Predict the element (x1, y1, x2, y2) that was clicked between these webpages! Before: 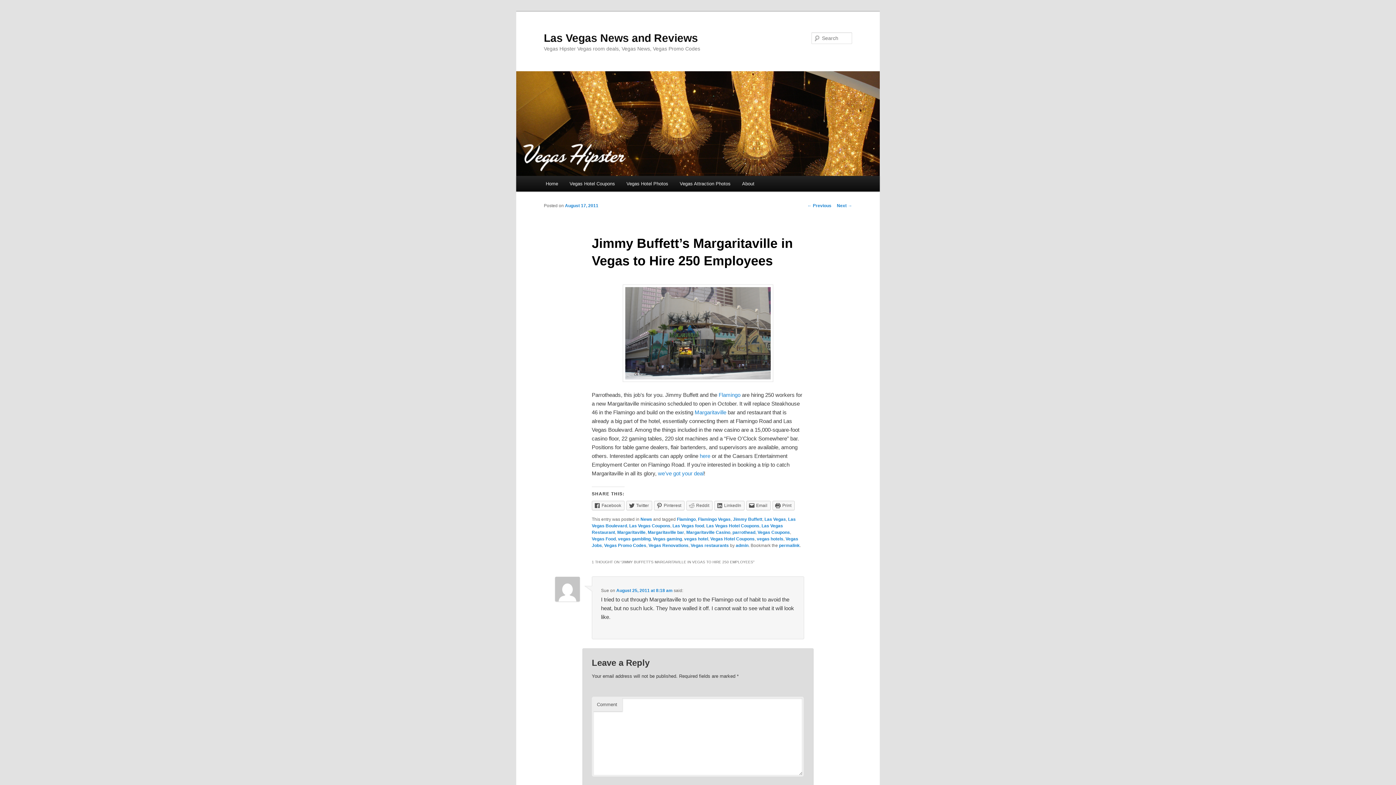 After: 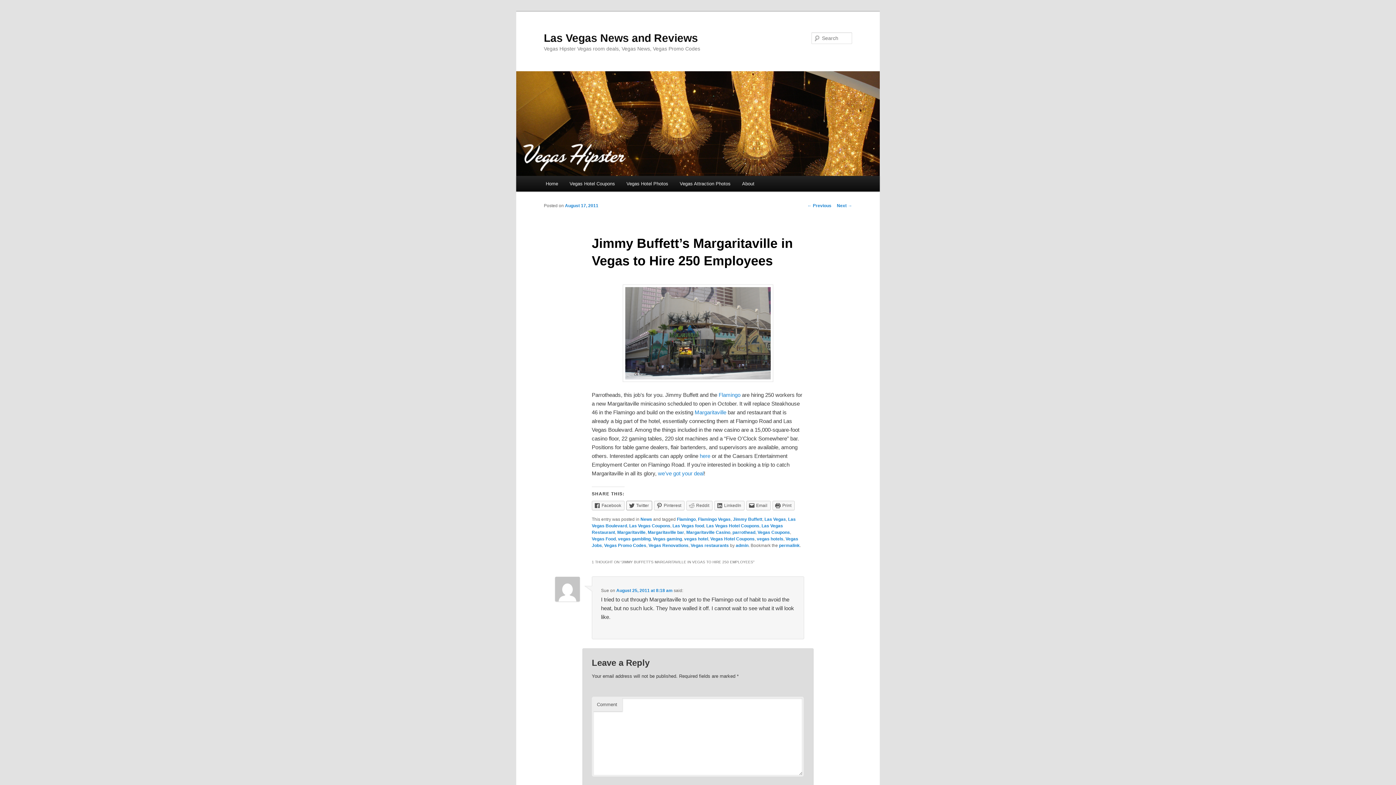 Action: bbox: (626, 501, 652, 510) label: Twitter